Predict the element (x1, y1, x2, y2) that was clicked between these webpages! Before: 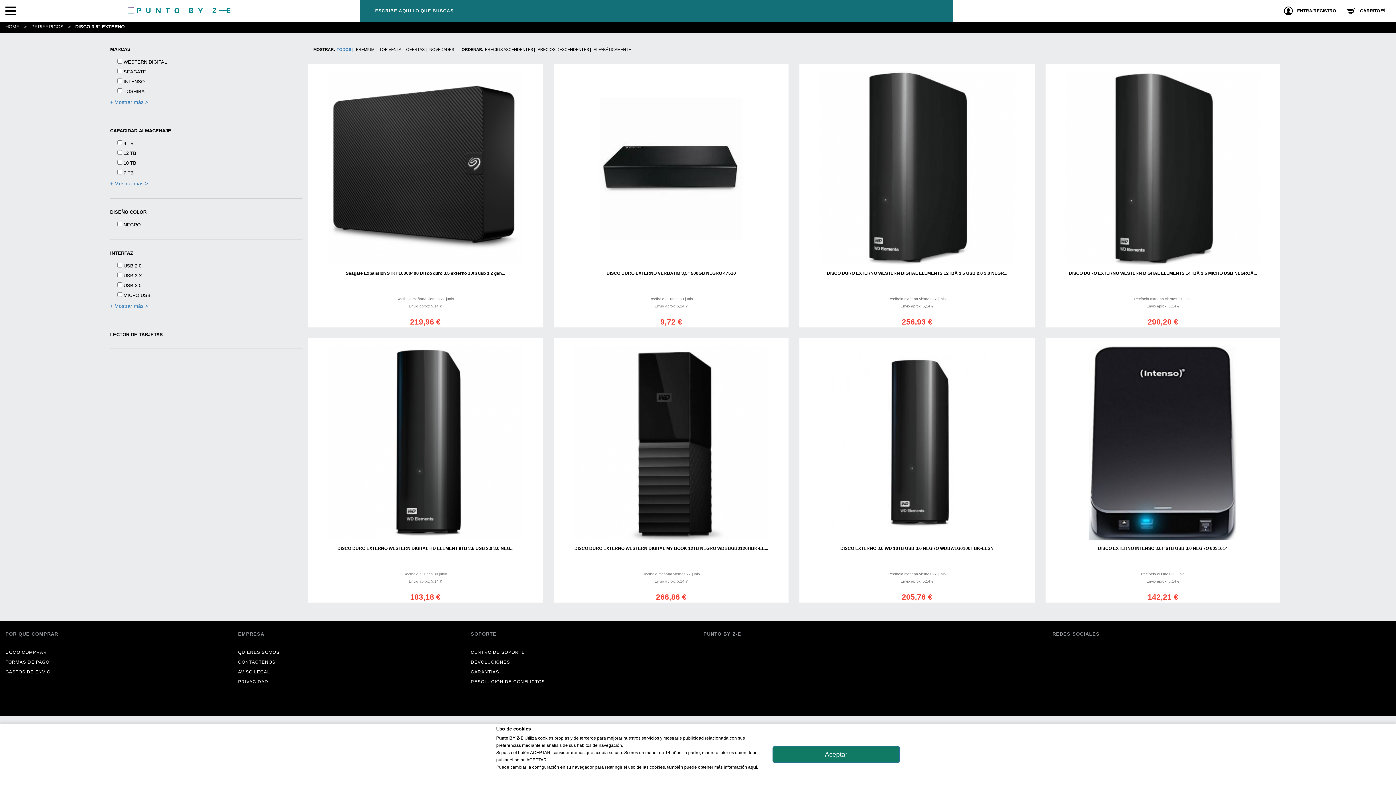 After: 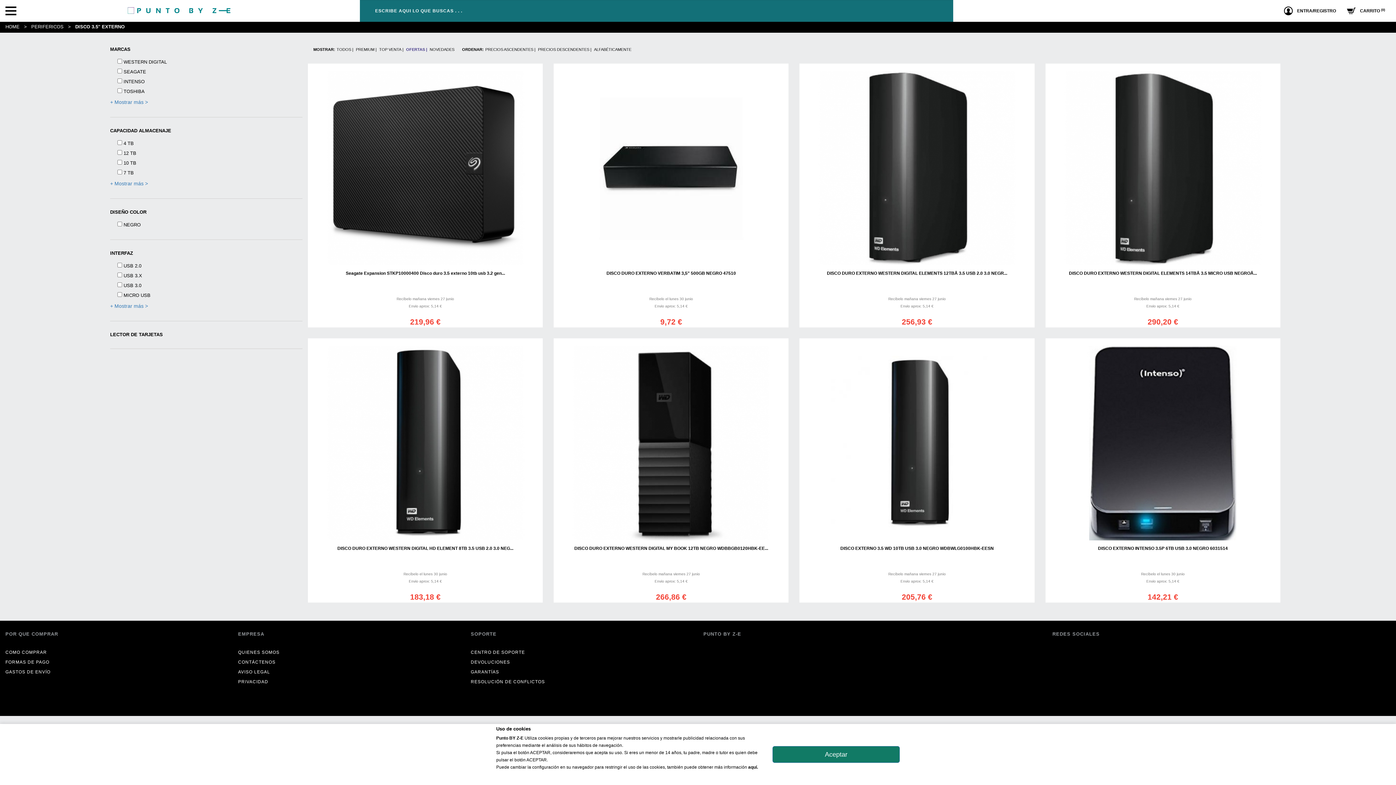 Action: label: OFERTAS bbox: (406, 46, 426, 52)